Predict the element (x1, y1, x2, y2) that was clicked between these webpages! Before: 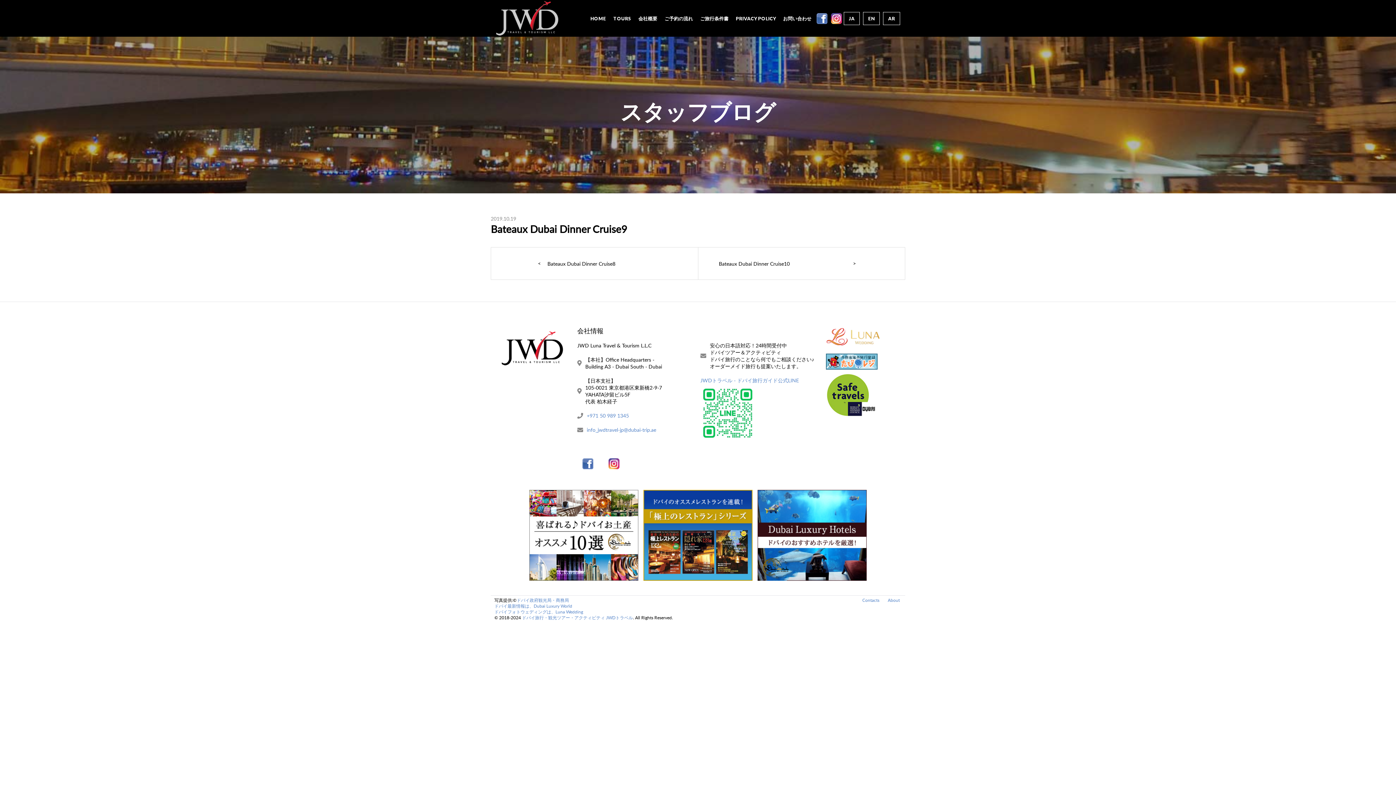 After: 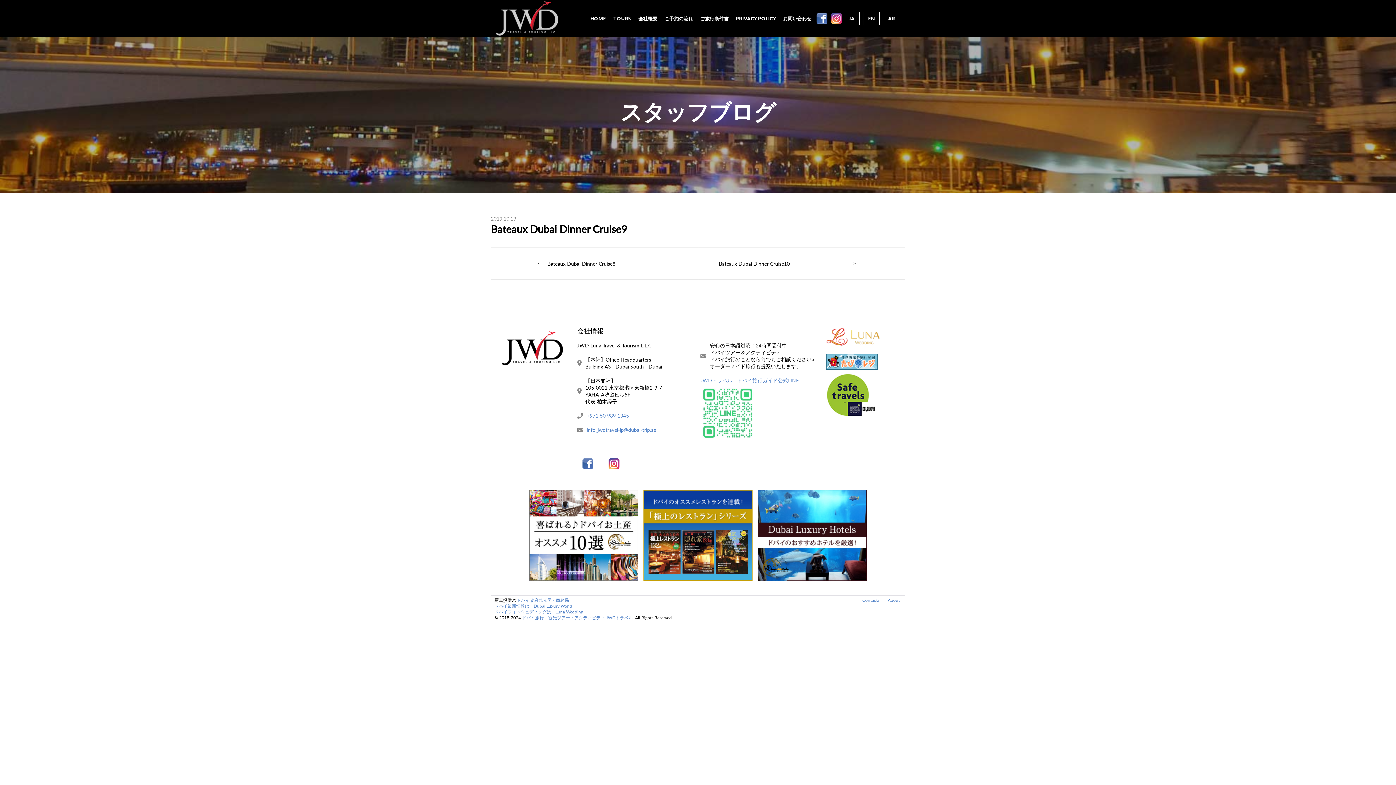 Action: bbox: (700, 384, 763, 448)